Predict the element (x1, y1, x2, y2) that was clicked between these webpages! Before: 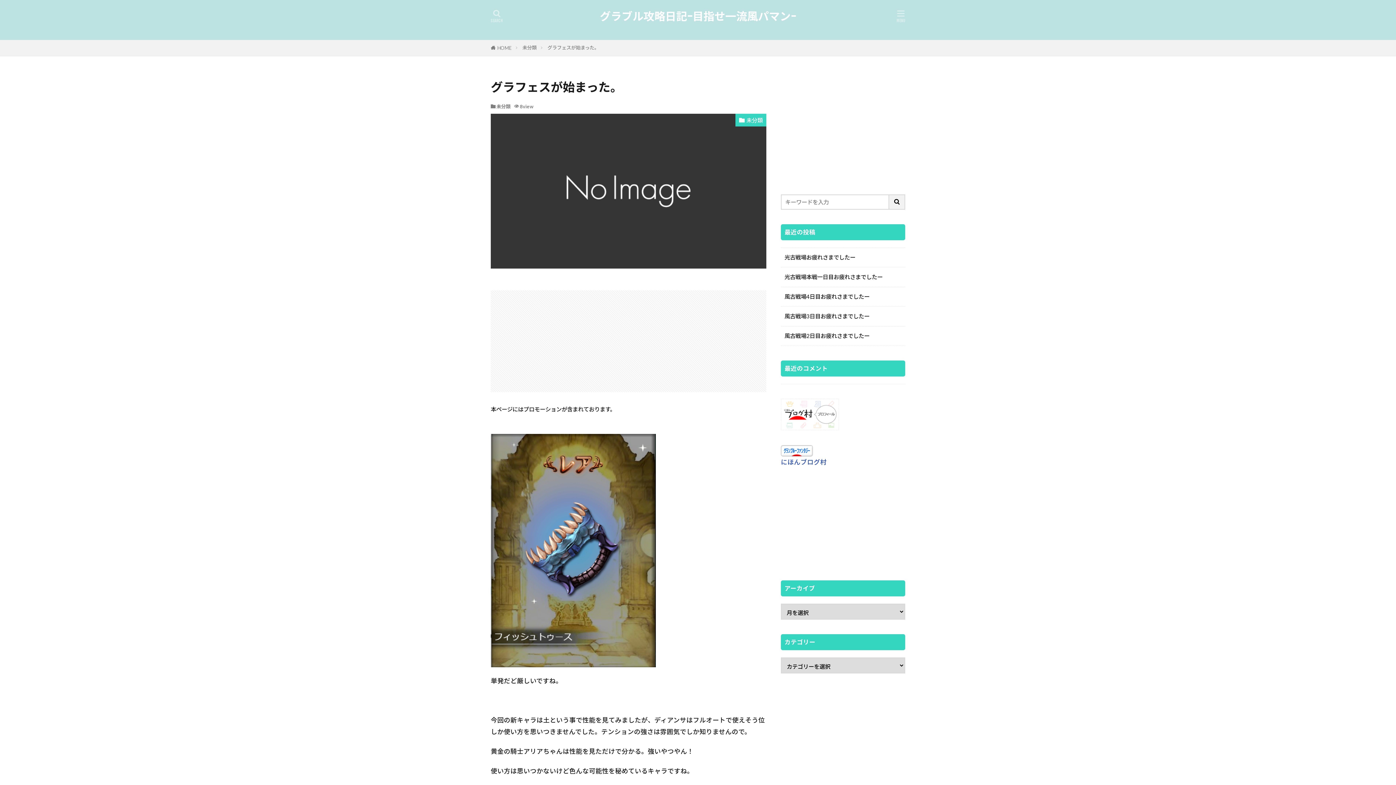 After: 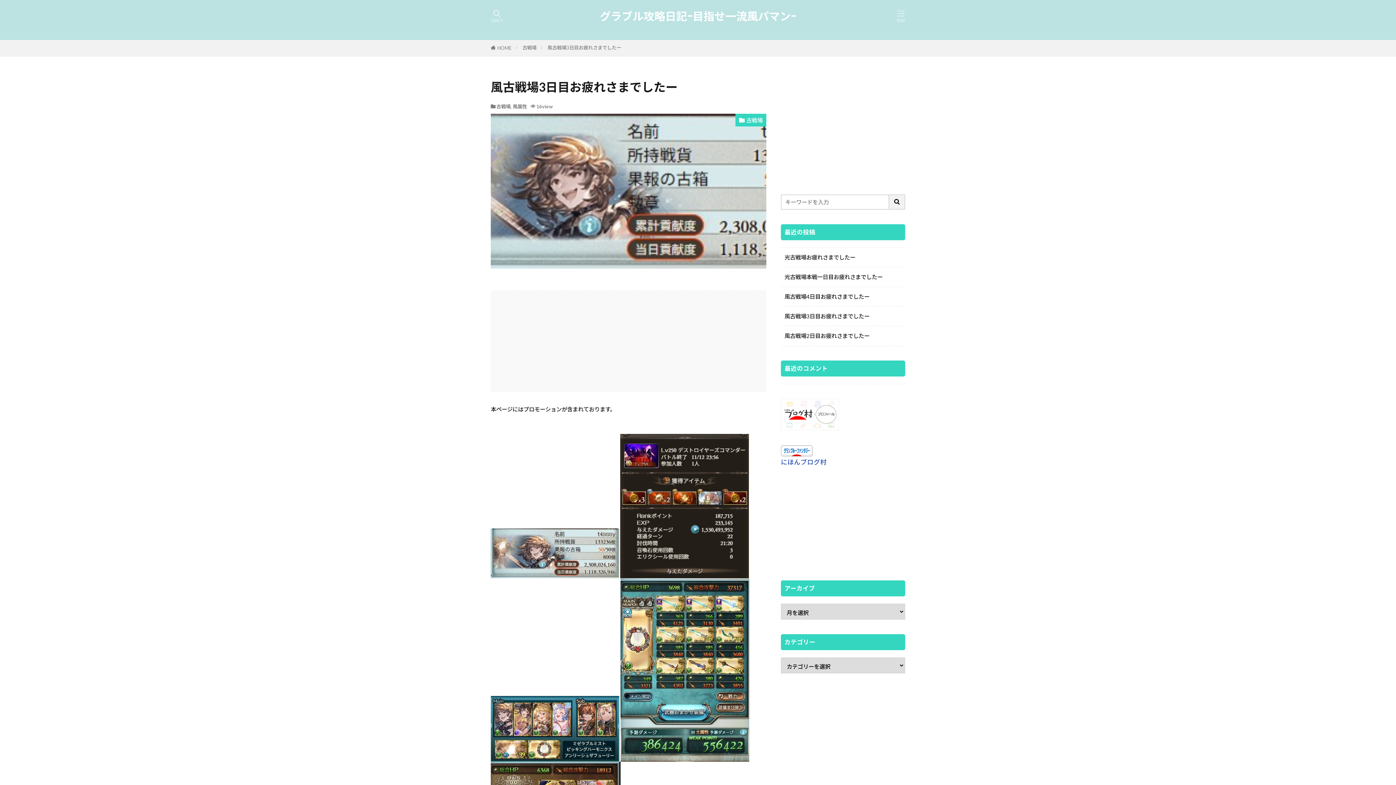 Action: bbox: (784, 312, 869, 320) label: 風古戦場3日目お疲れさまでしたー